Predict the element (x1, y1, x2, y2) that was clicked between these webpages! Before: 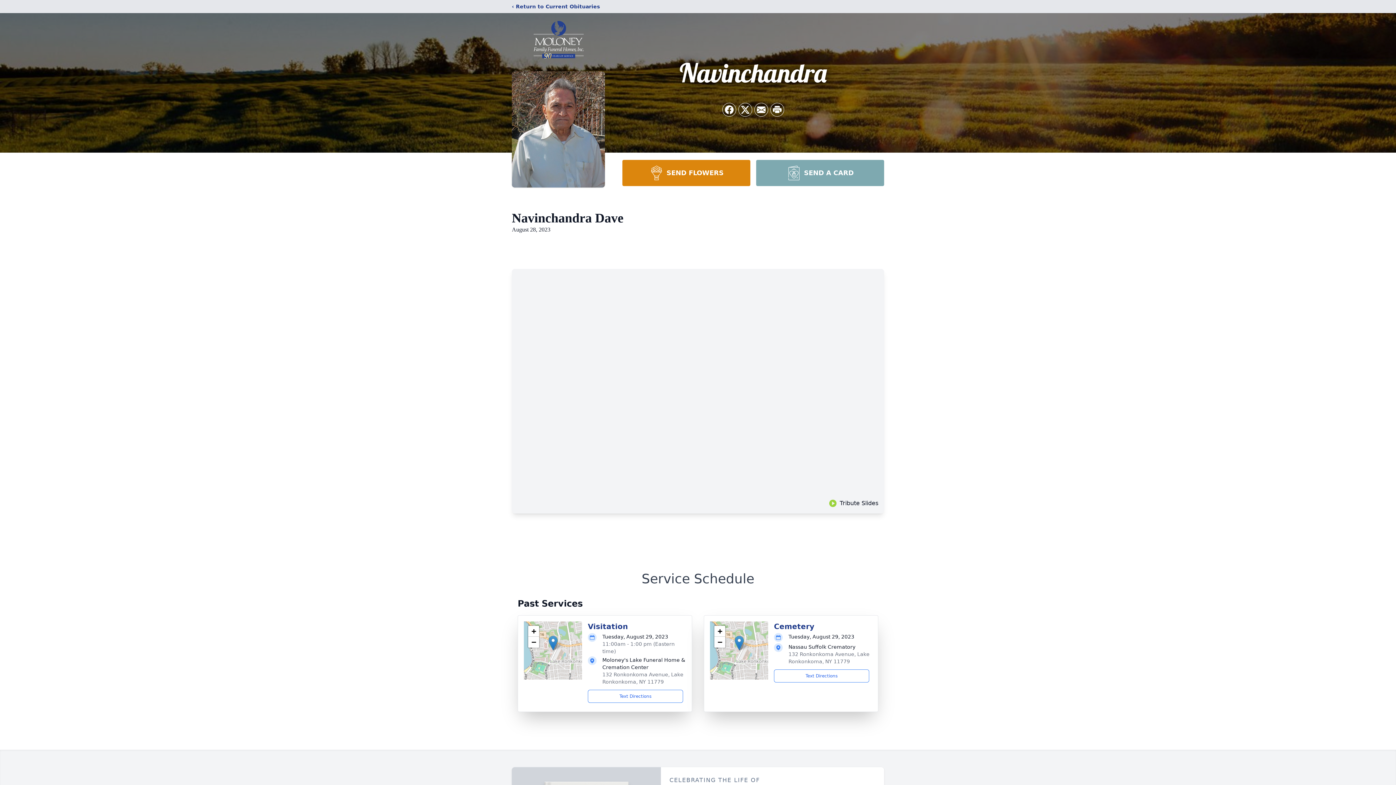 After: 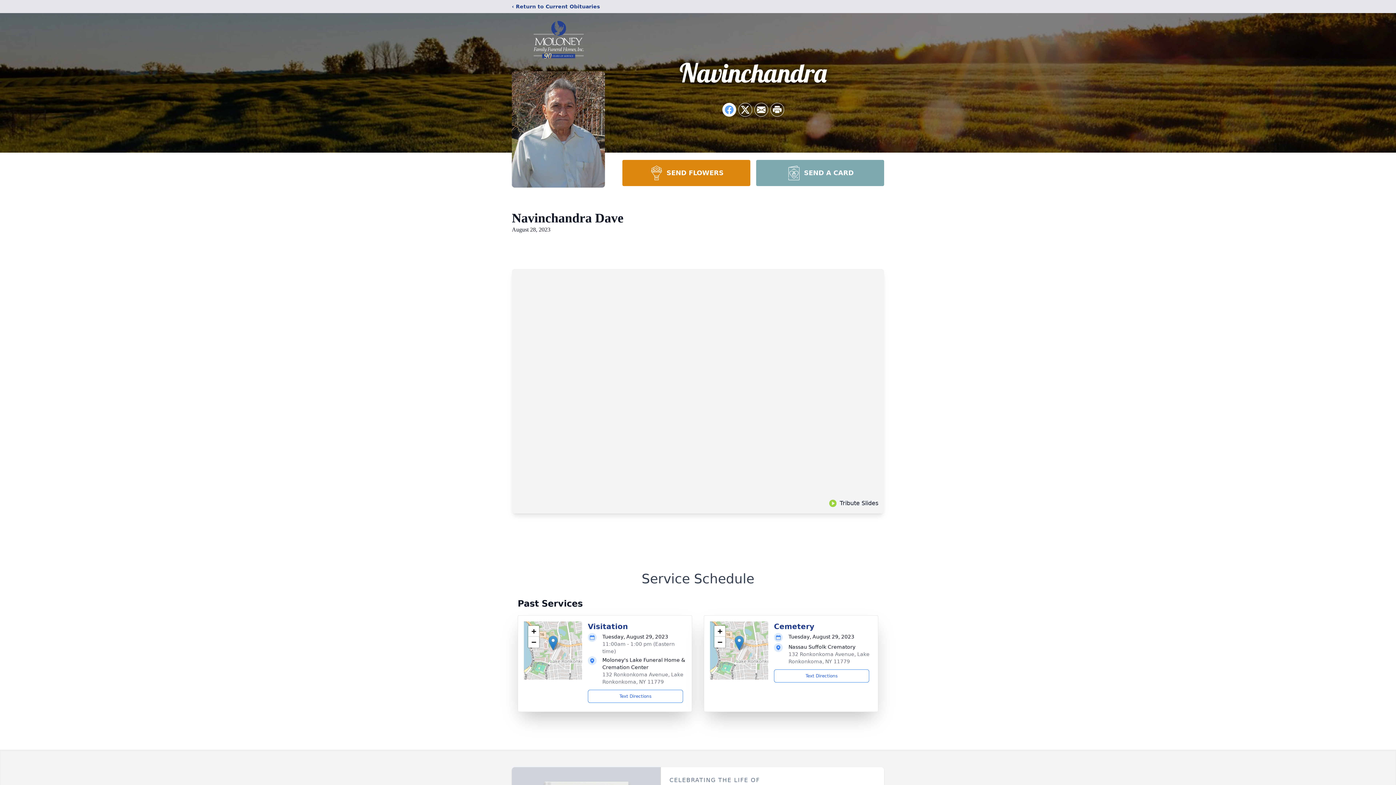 Action: bbox: (722, 103, 736, 116) label: Share on Facebook